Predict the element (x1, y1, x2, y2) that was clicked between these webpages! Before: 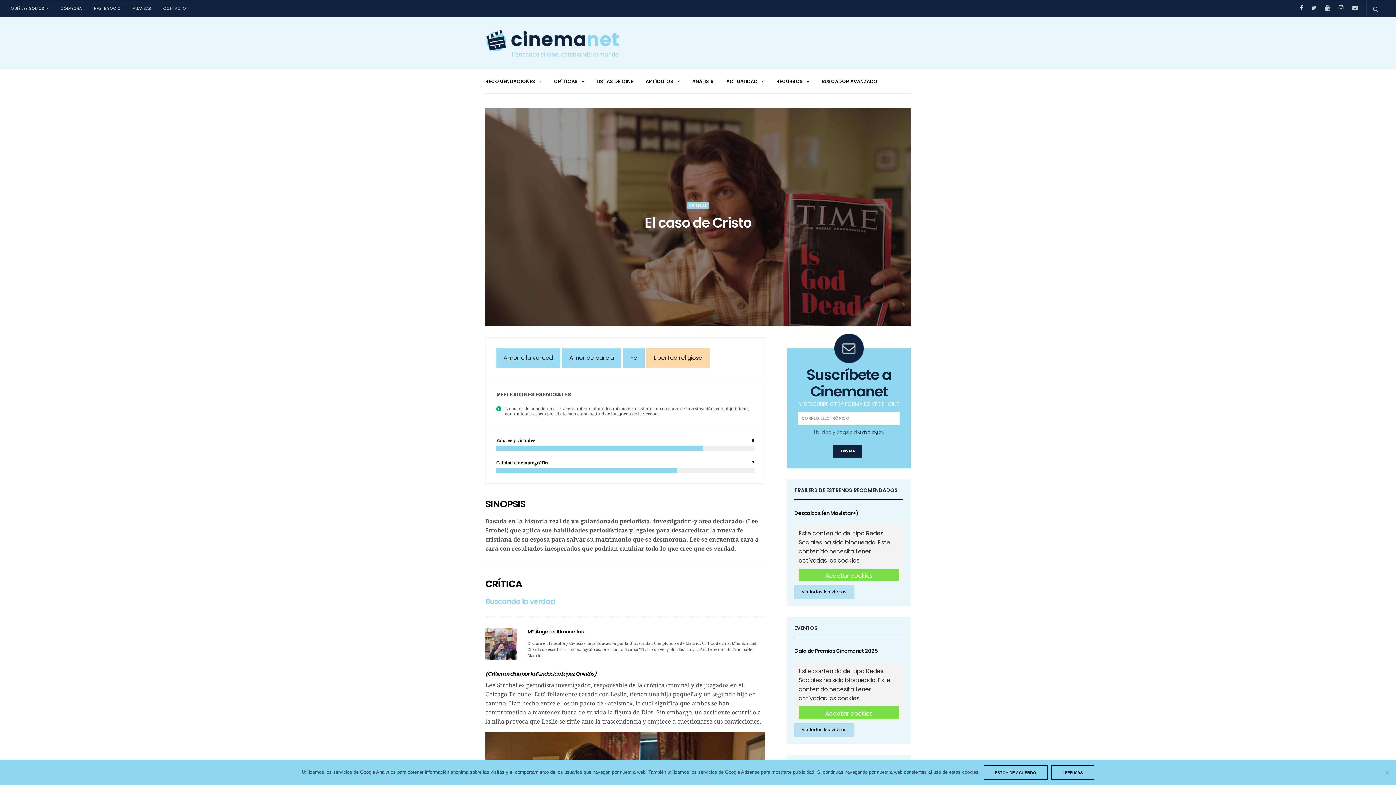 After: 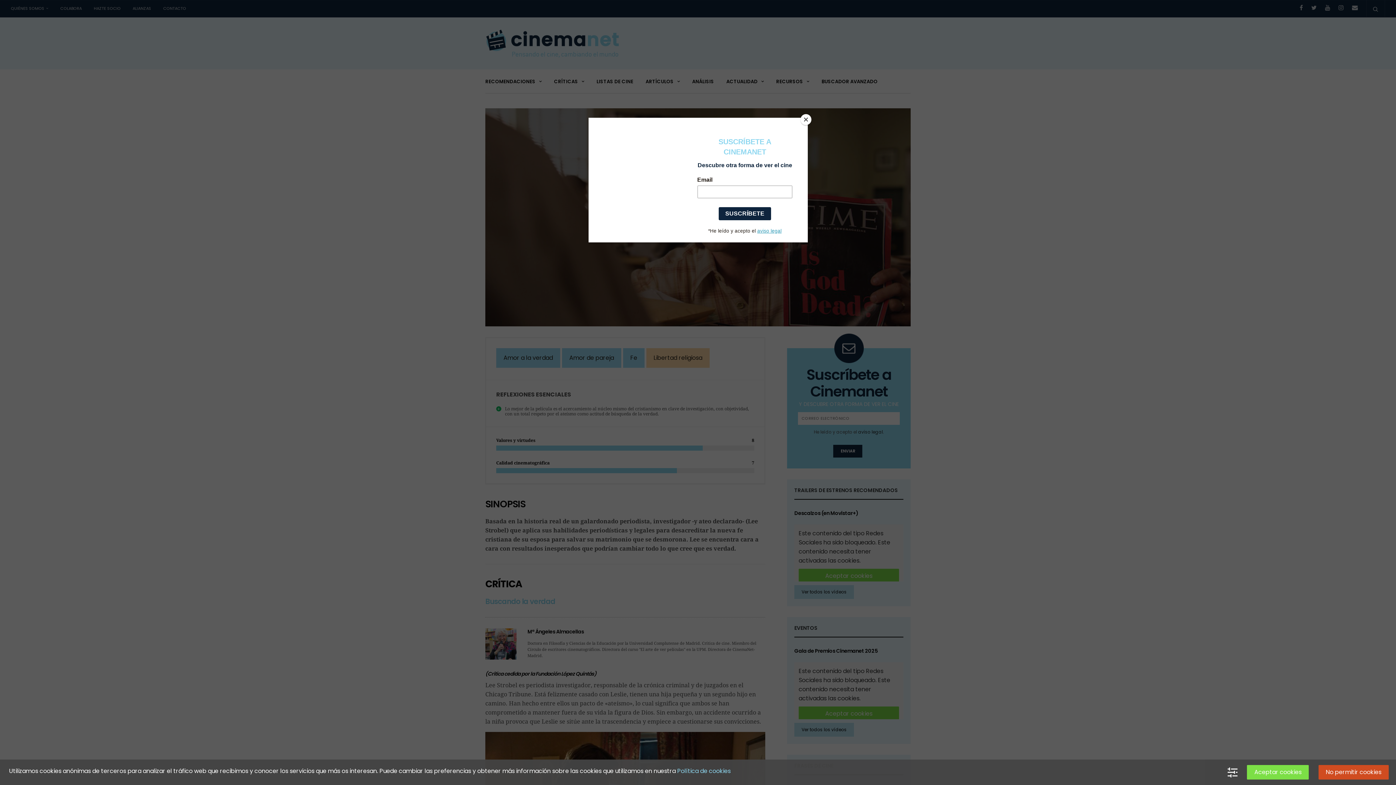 Action: label: Estoy de acuerdo bbox: (983, 765, 1047, 780)